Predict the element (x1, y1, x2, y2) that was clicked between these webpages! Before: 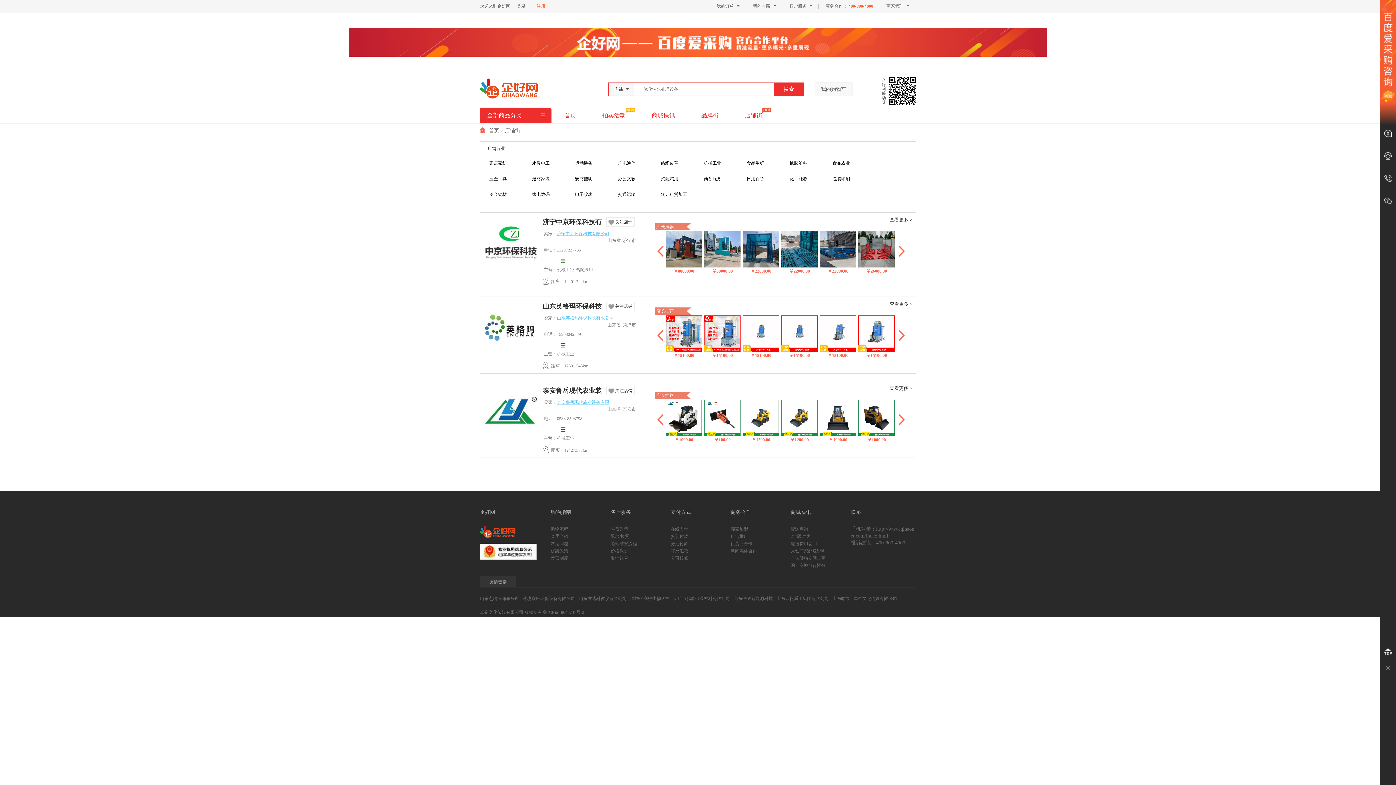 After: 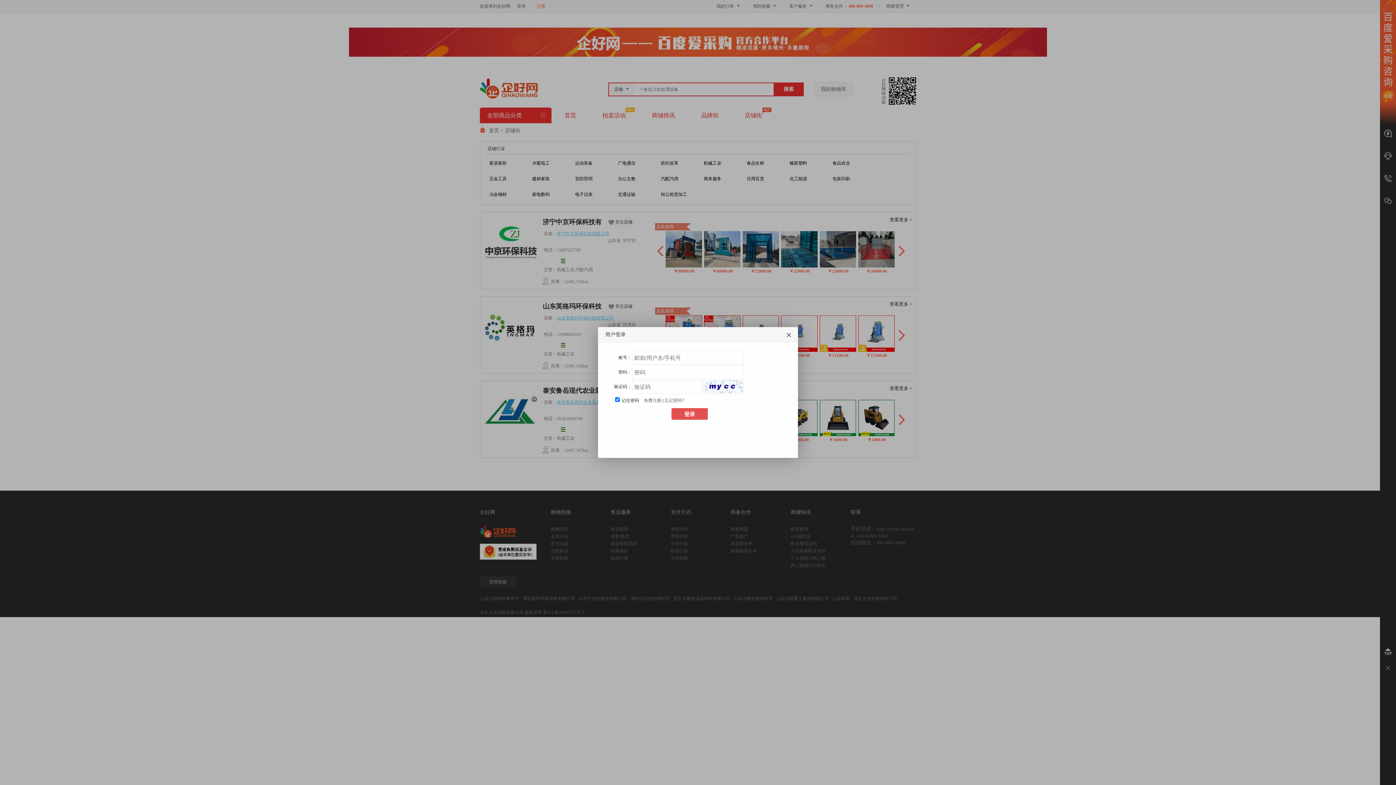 Action: label: 关注店铺 bbox: (606, 301, 634, 311)